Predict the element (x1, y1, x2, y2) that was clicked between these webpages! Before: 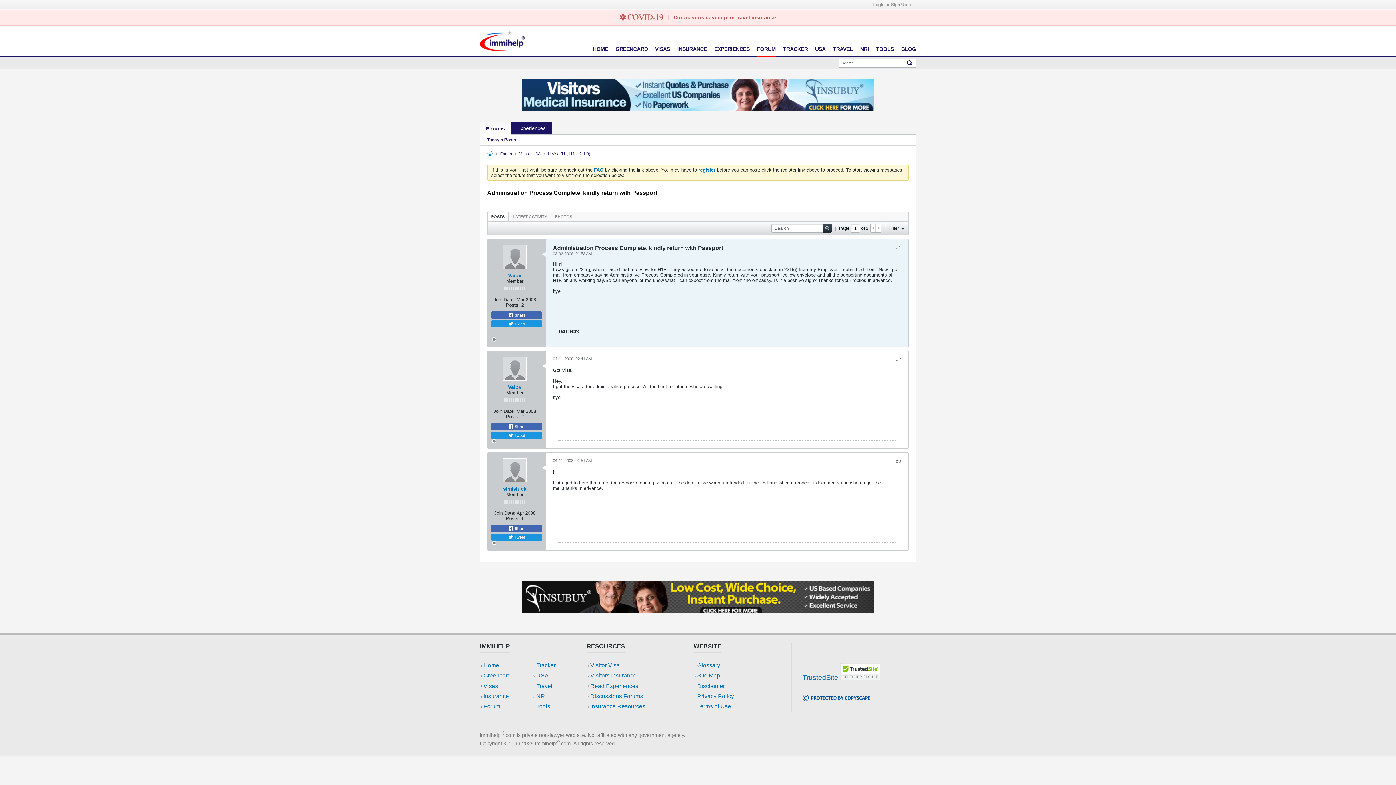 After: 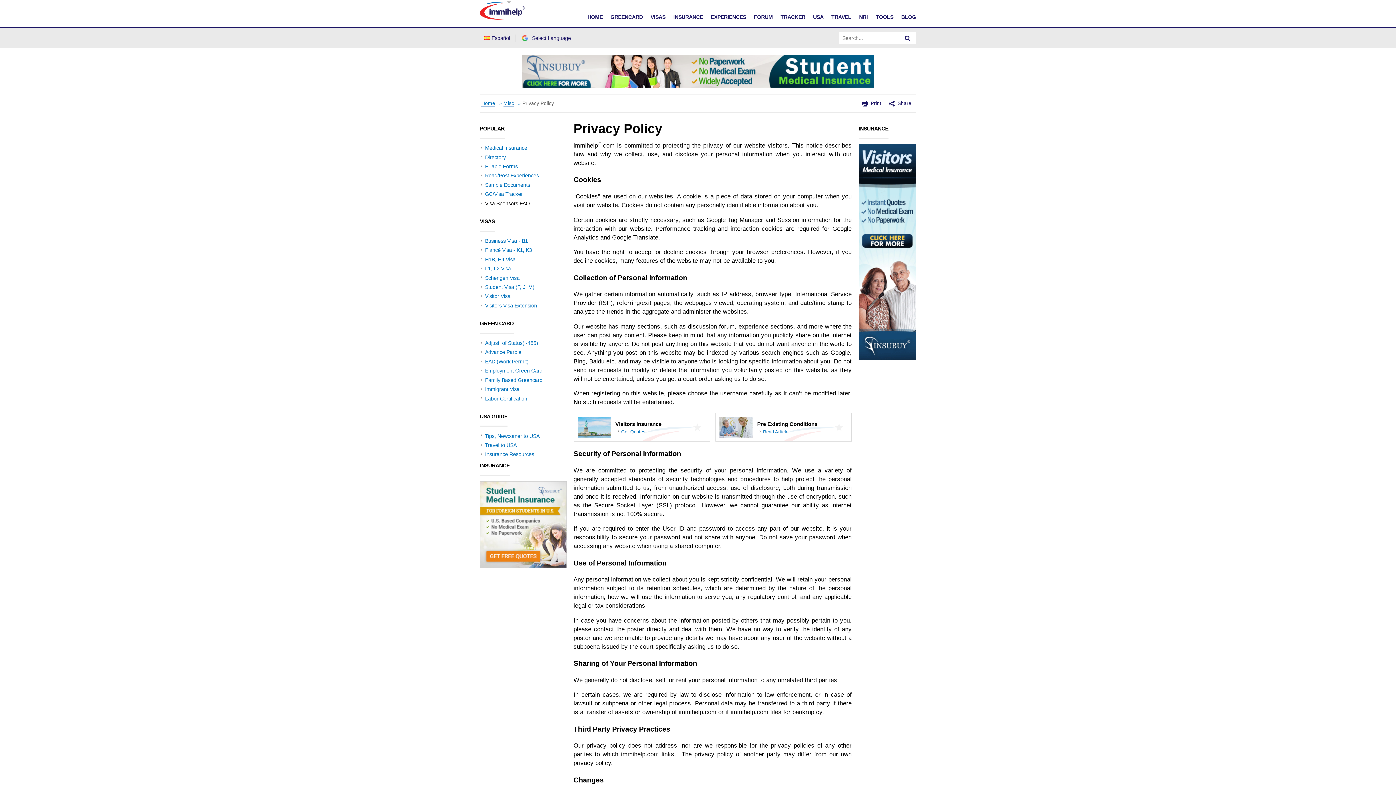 Action: label: Privacy Policy bbox: (697, 693, 734, 699)